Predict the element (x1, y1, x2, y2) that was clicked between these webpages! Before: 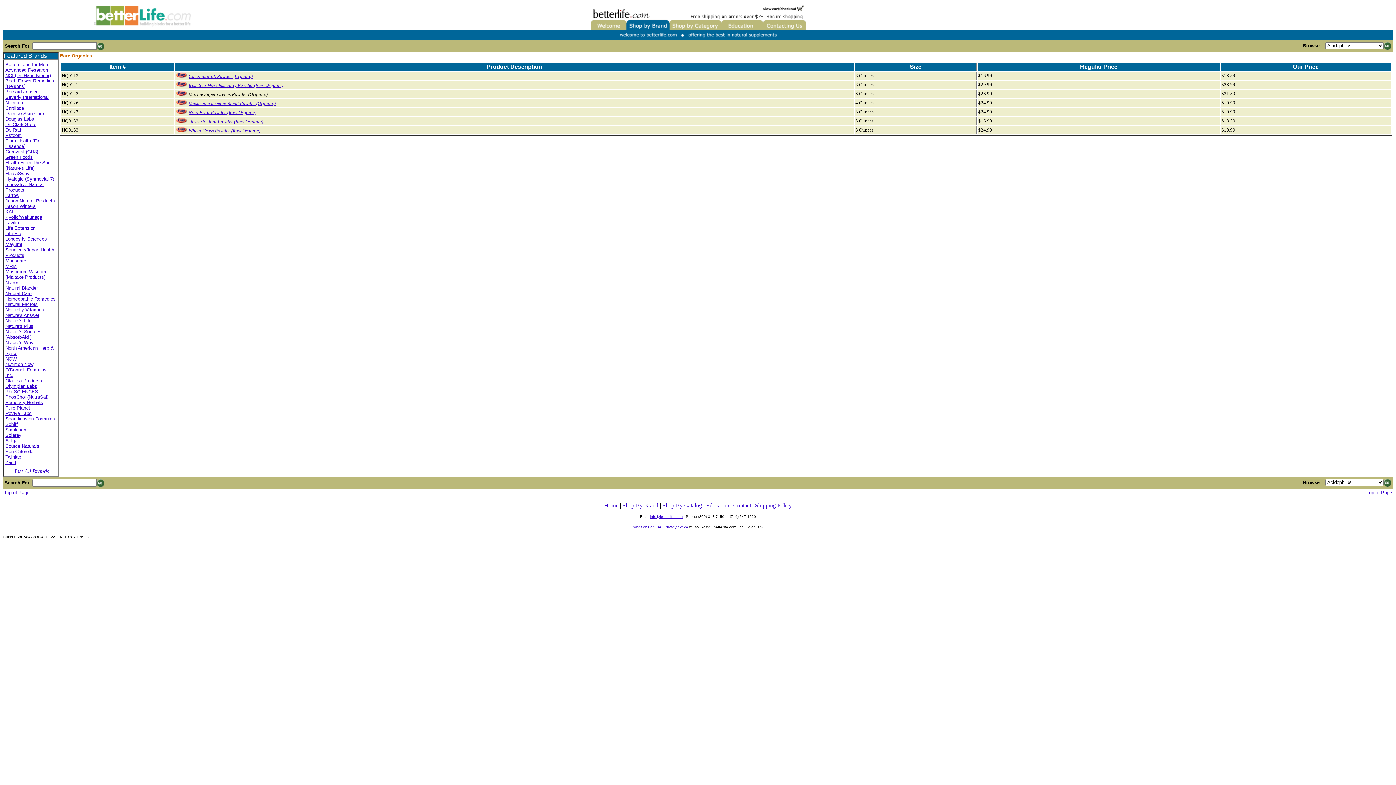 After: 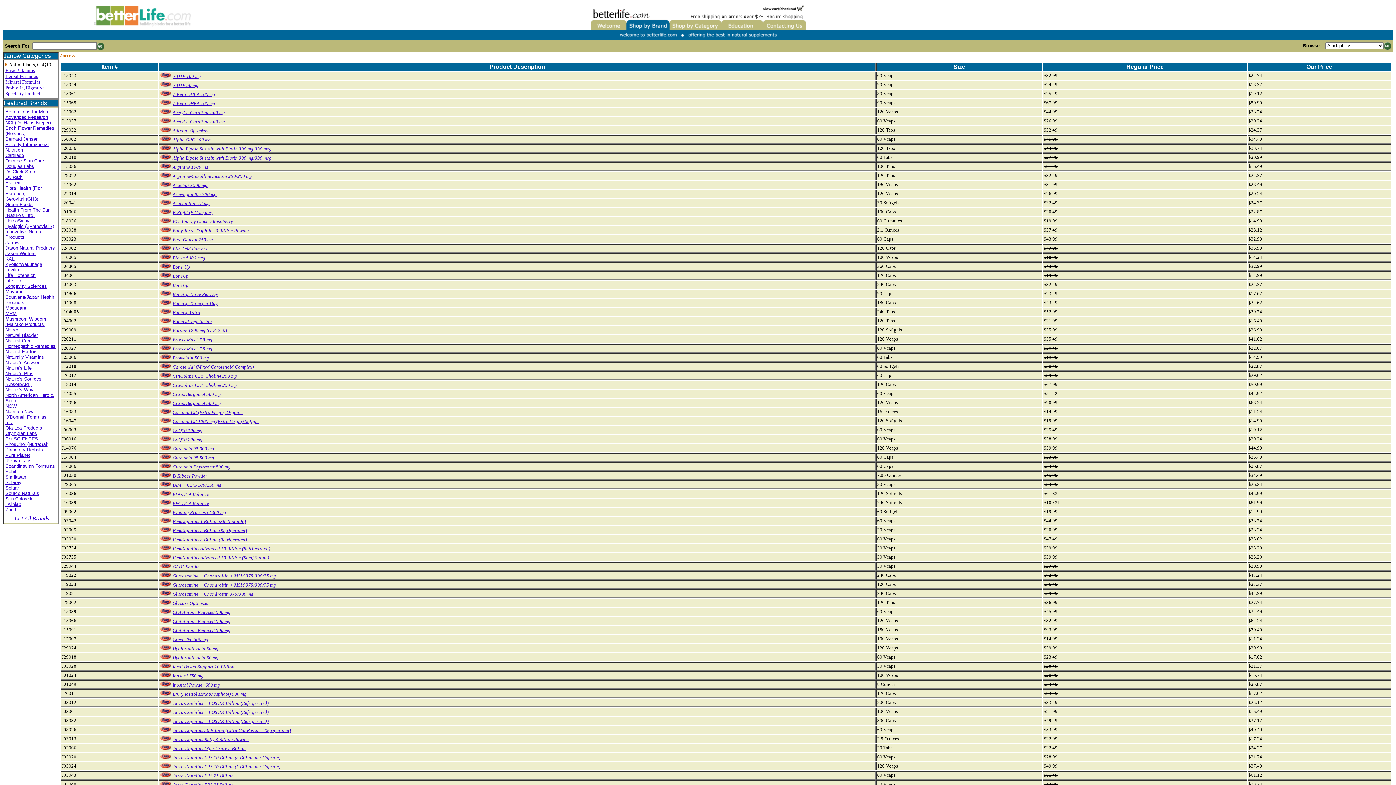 Action: bbox: (5, 192, 19, 198) label: Jarrow